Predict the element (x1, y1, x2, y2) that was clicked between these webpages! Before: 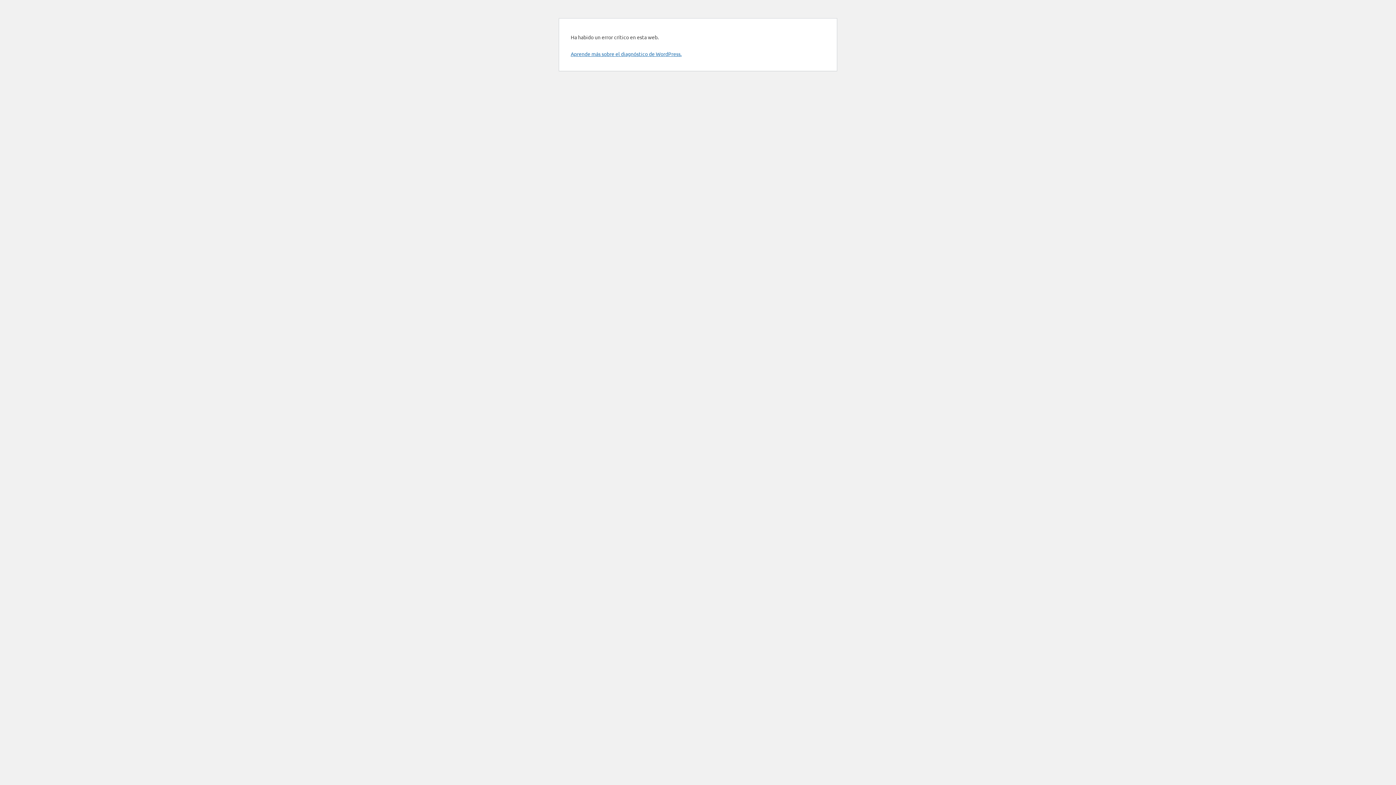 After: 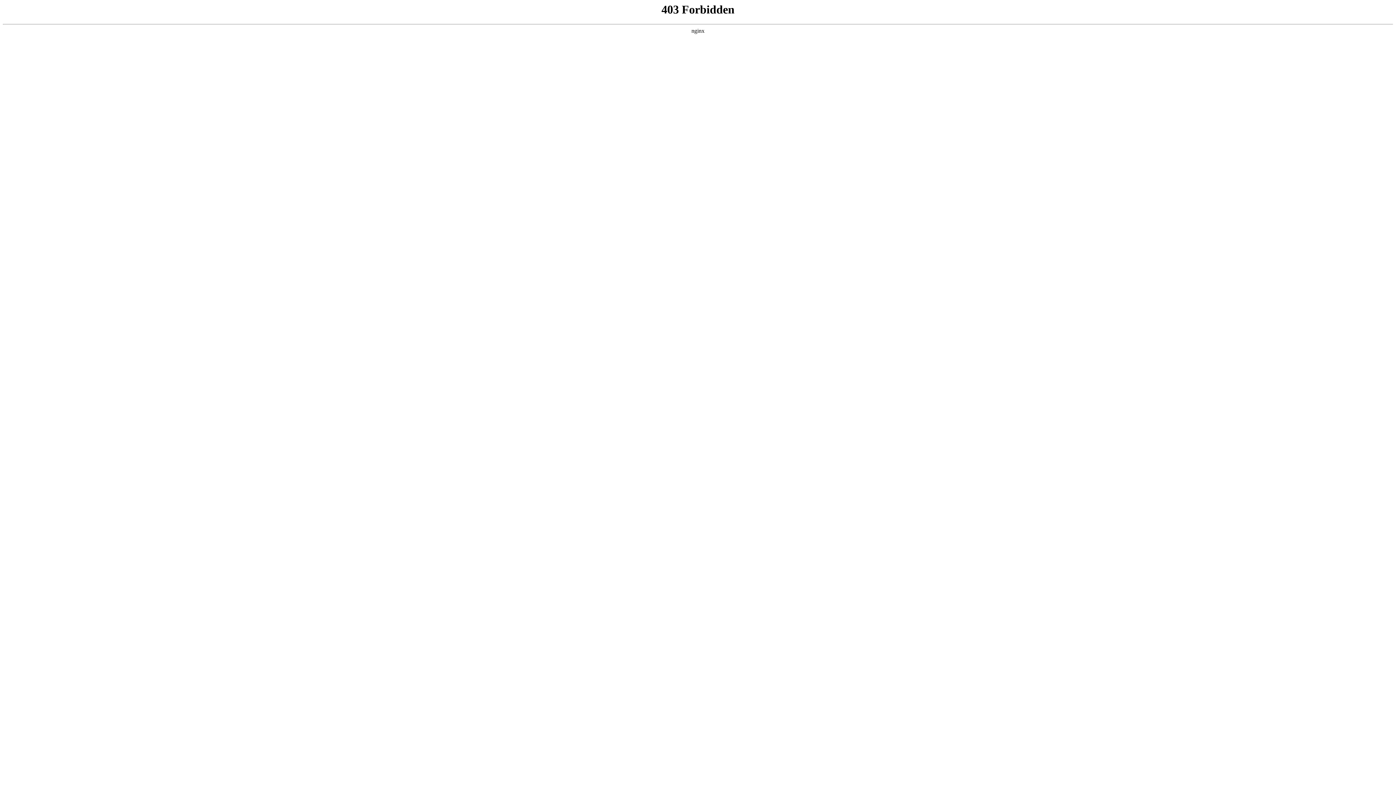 Action: label: Aprende más sobre el diagnóstico de WordPress. bbox: (570, 50, 681, 57)